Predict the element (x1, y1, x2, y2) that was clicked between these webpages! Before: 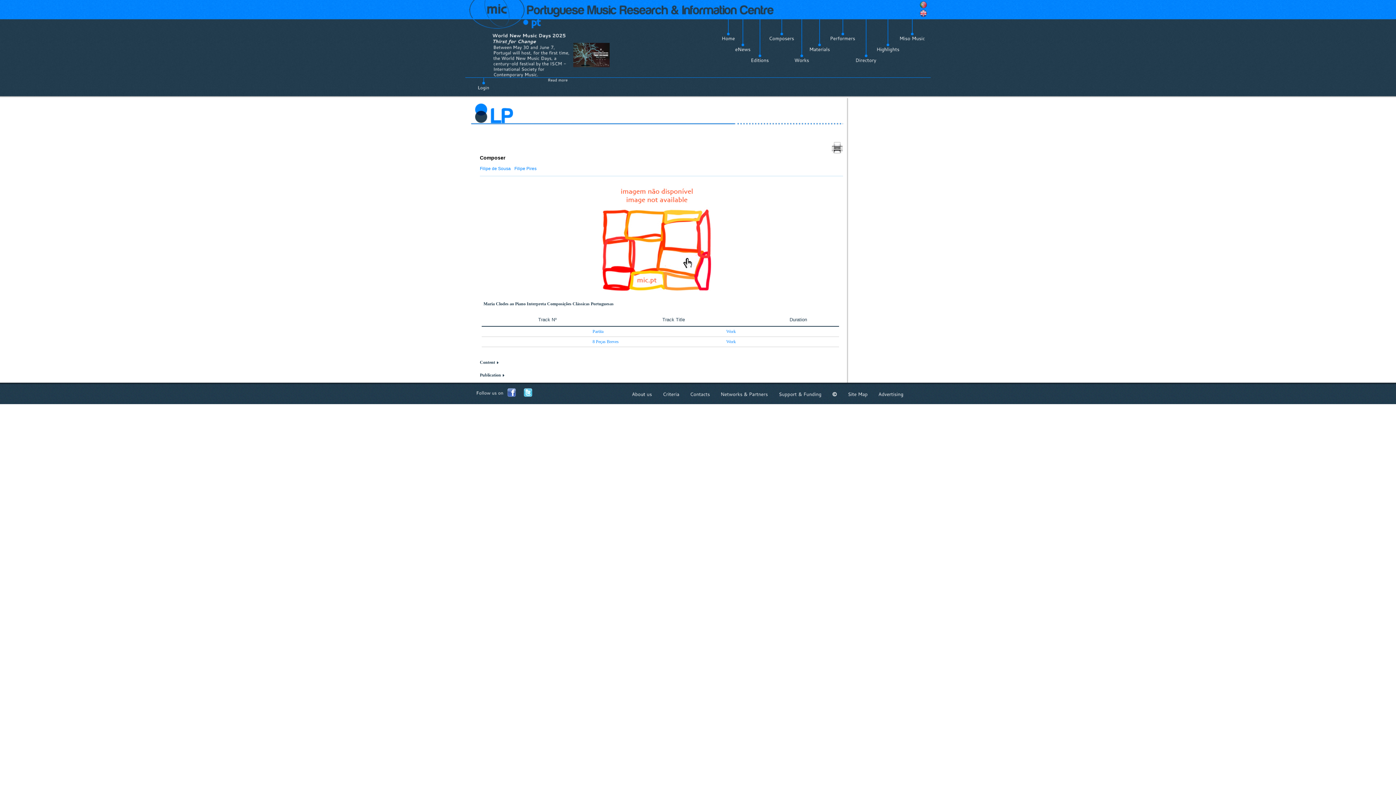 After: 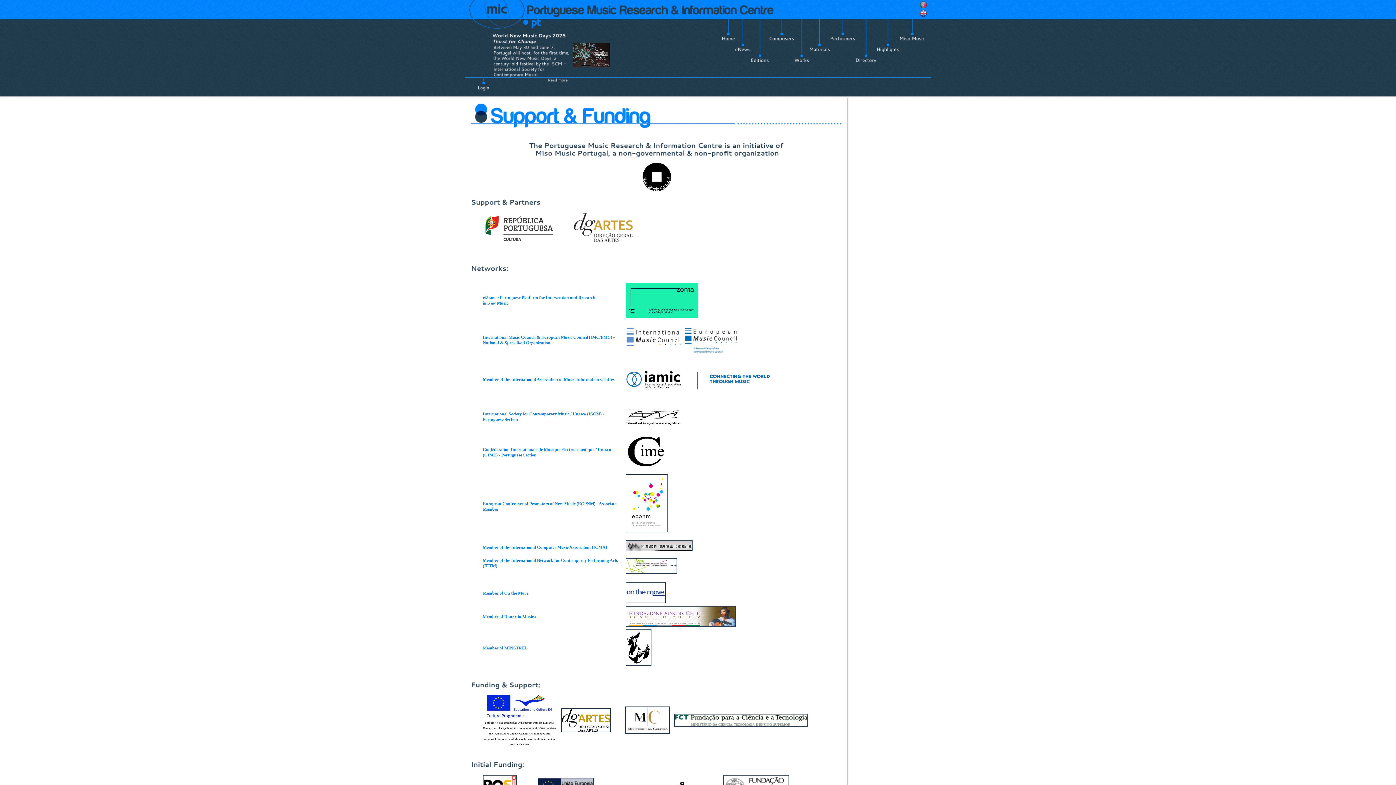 Action: label: Support&Funding bbox: (778, 391, 821, 397)